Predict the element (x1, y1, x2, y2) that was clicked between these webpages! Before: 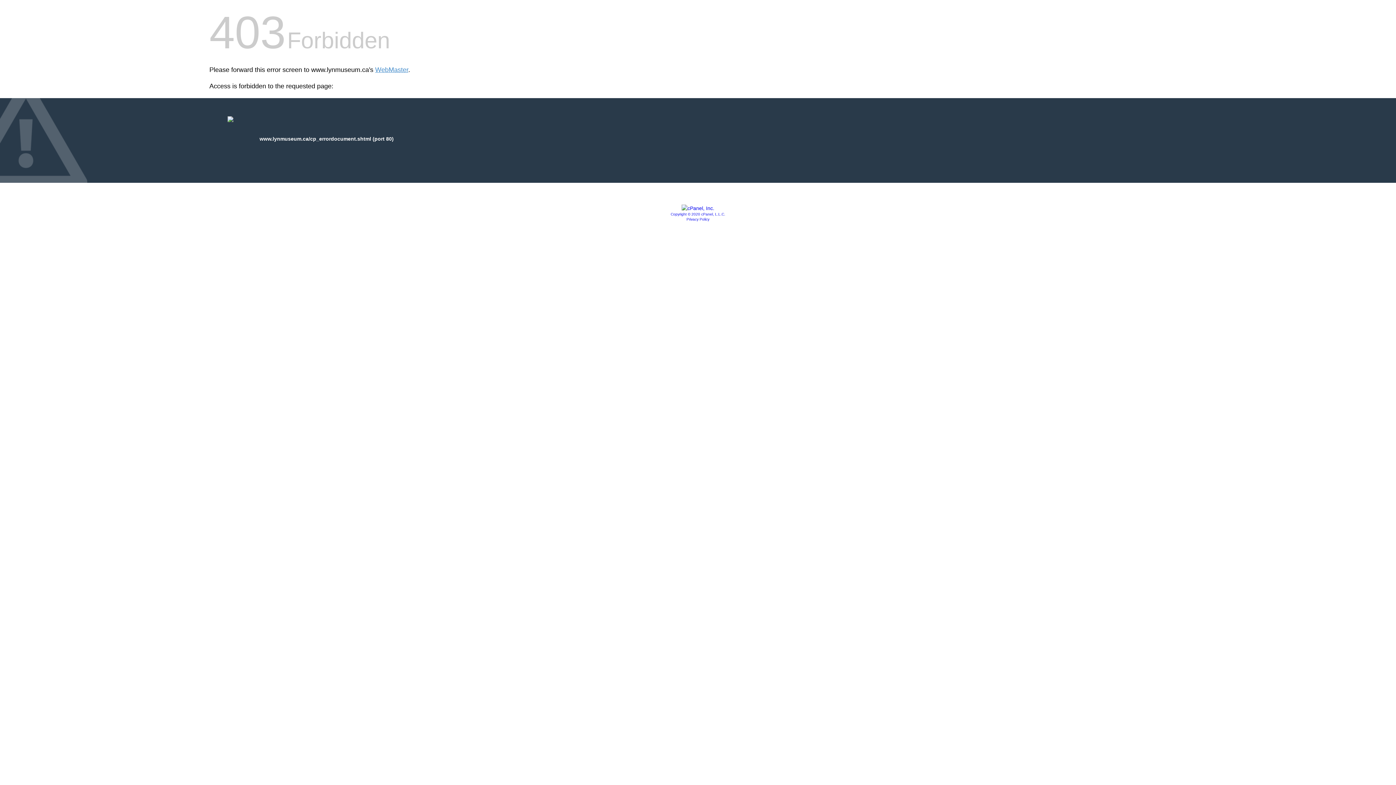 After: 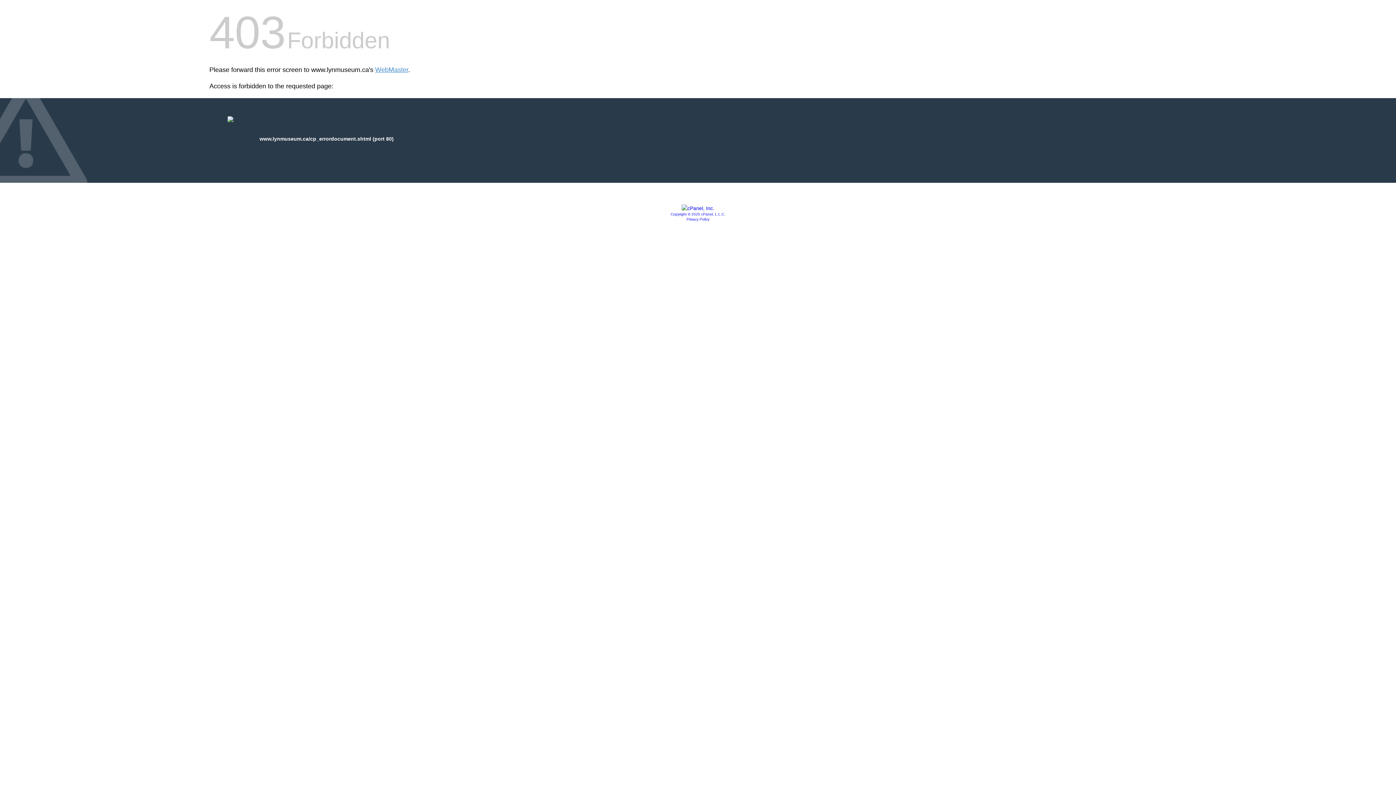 Action: bbox: (686, 217, 709, 221) label: Privacy Policy